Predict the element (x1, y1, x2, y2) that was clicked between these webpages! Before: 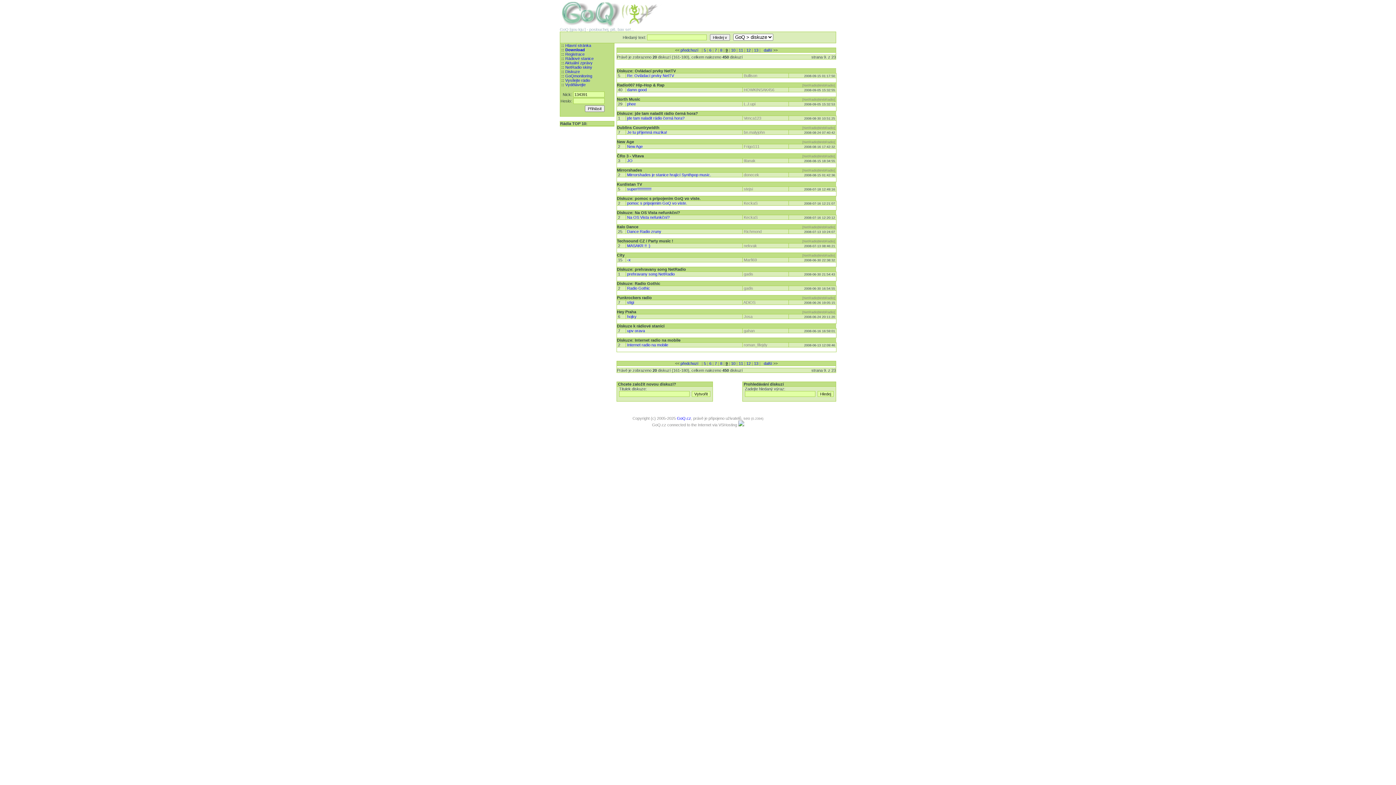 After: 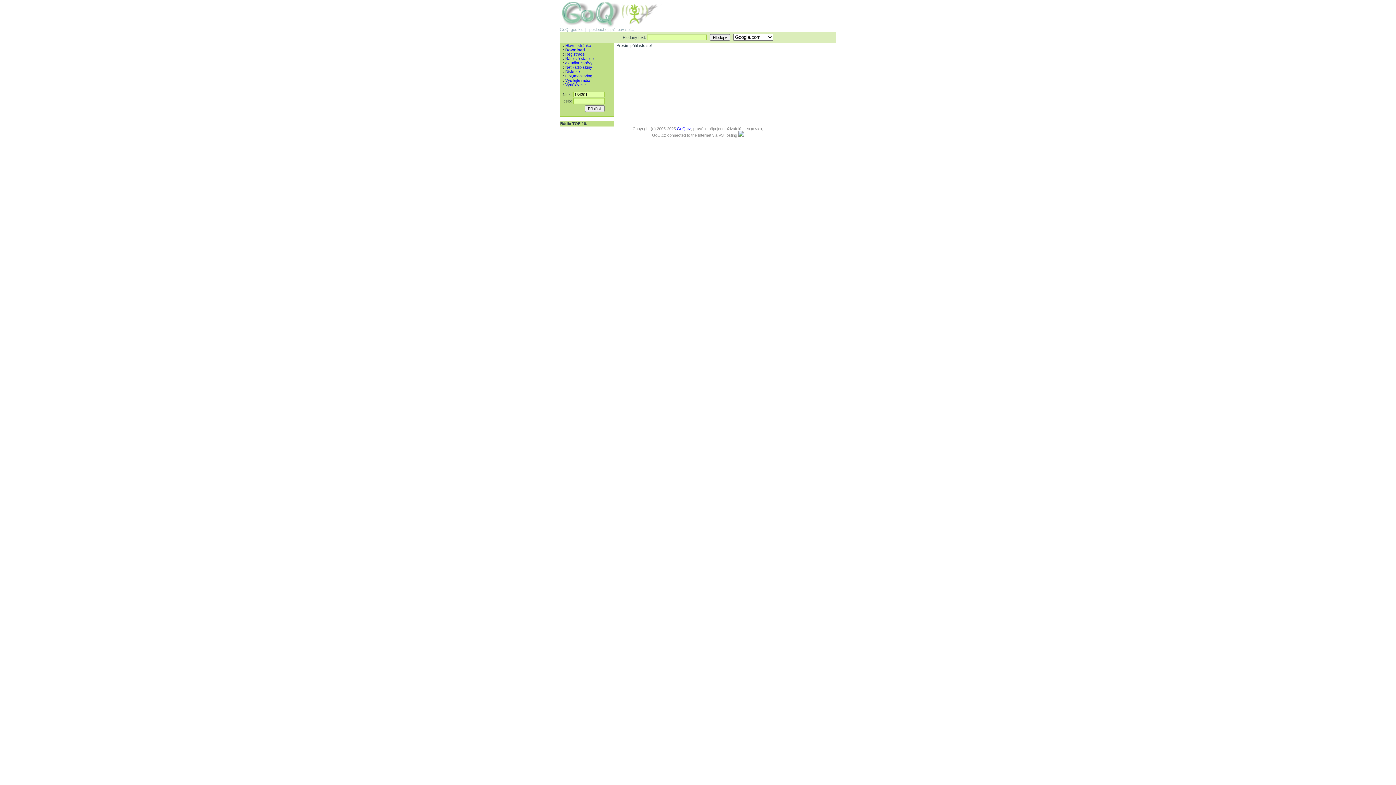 Action: bbox: (803, 140, 817, 144) label: NetRadio